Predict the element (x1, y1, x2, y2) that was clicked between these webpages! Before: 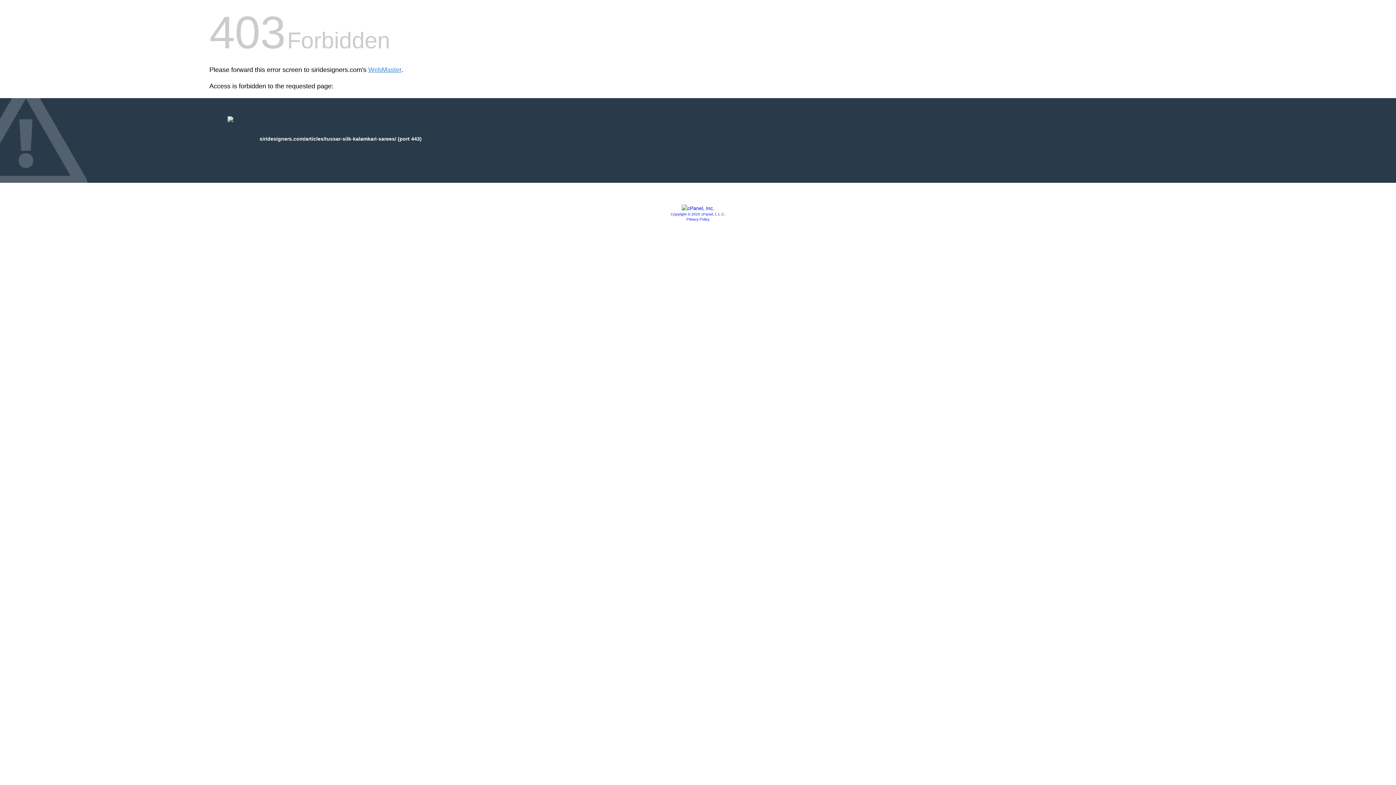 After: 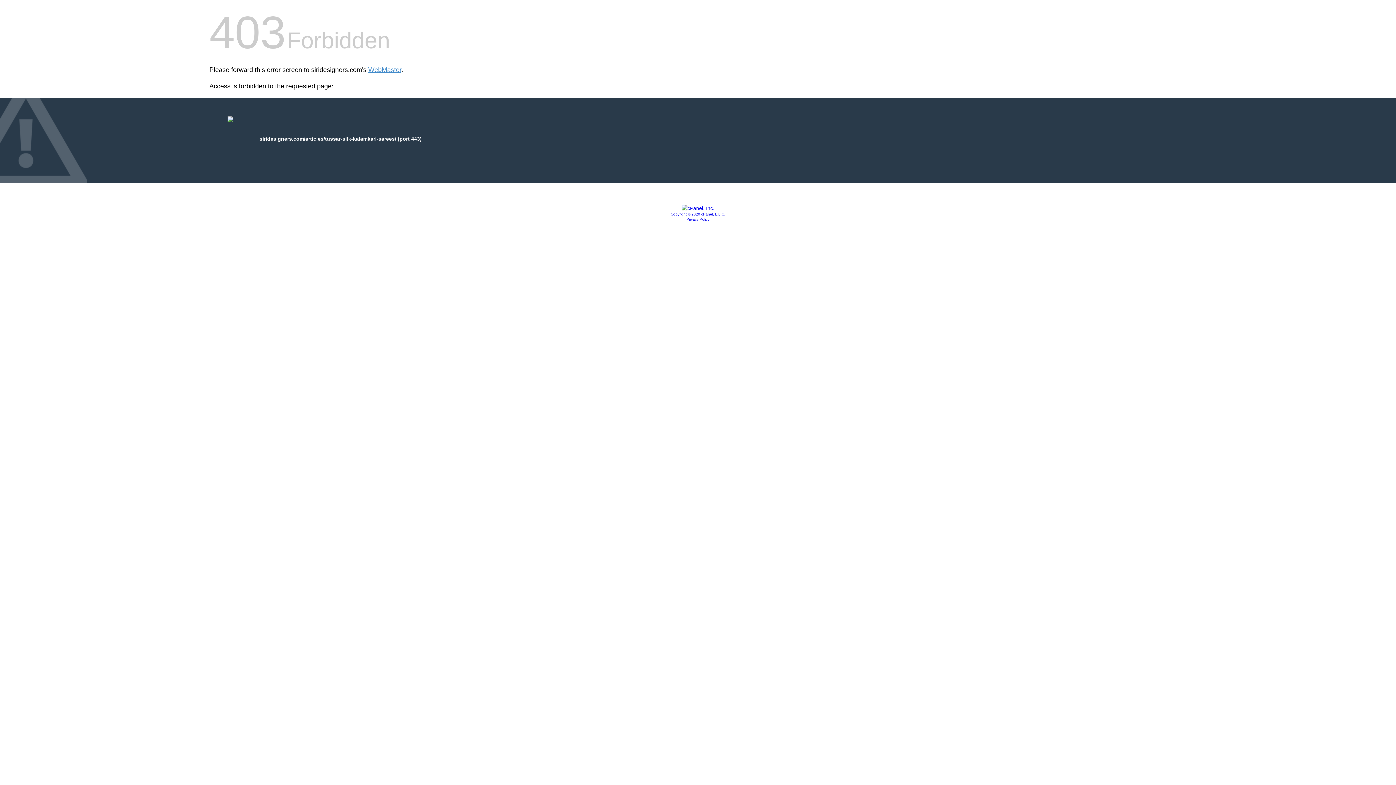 Action: label: Copyright © 2020 cPanel, L.L.C. bbox: (670, 212, 725, 216)